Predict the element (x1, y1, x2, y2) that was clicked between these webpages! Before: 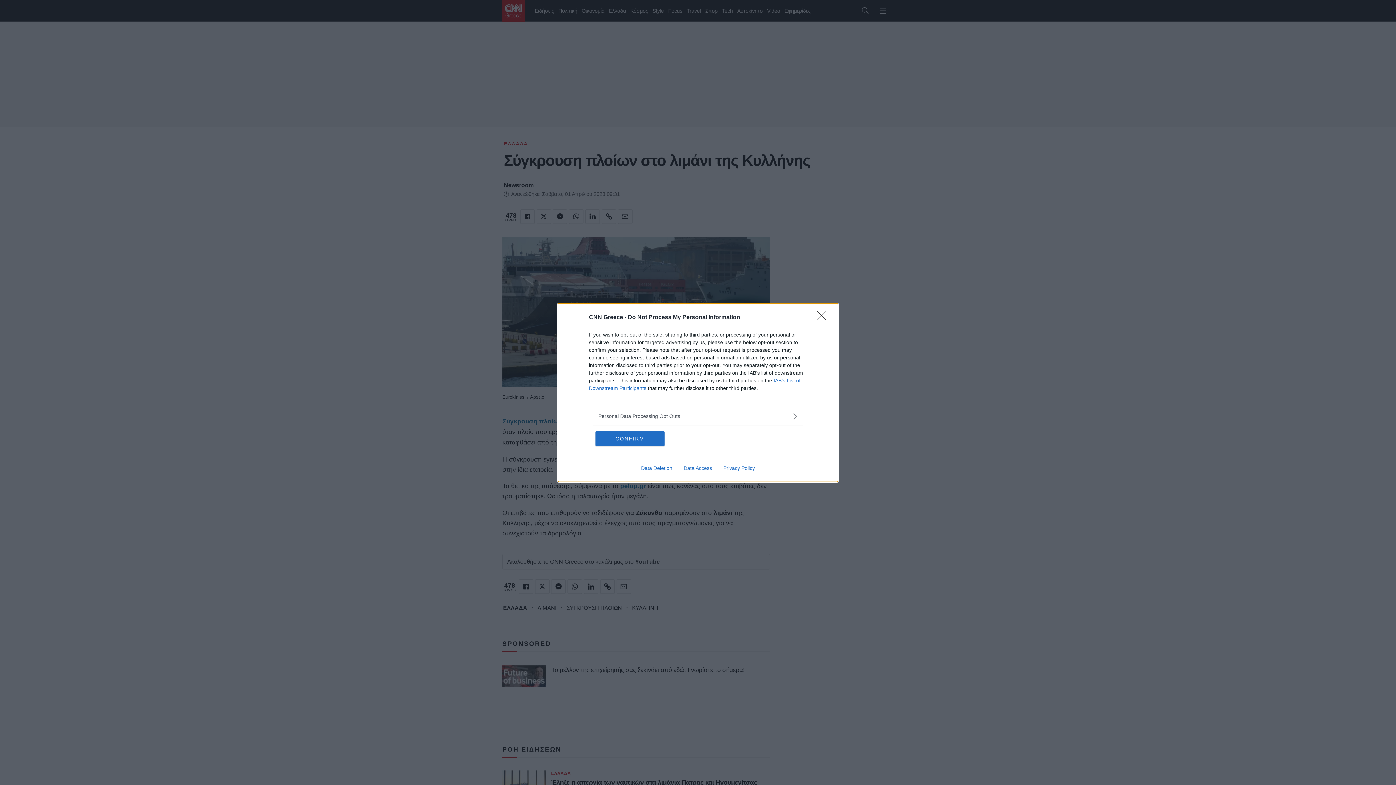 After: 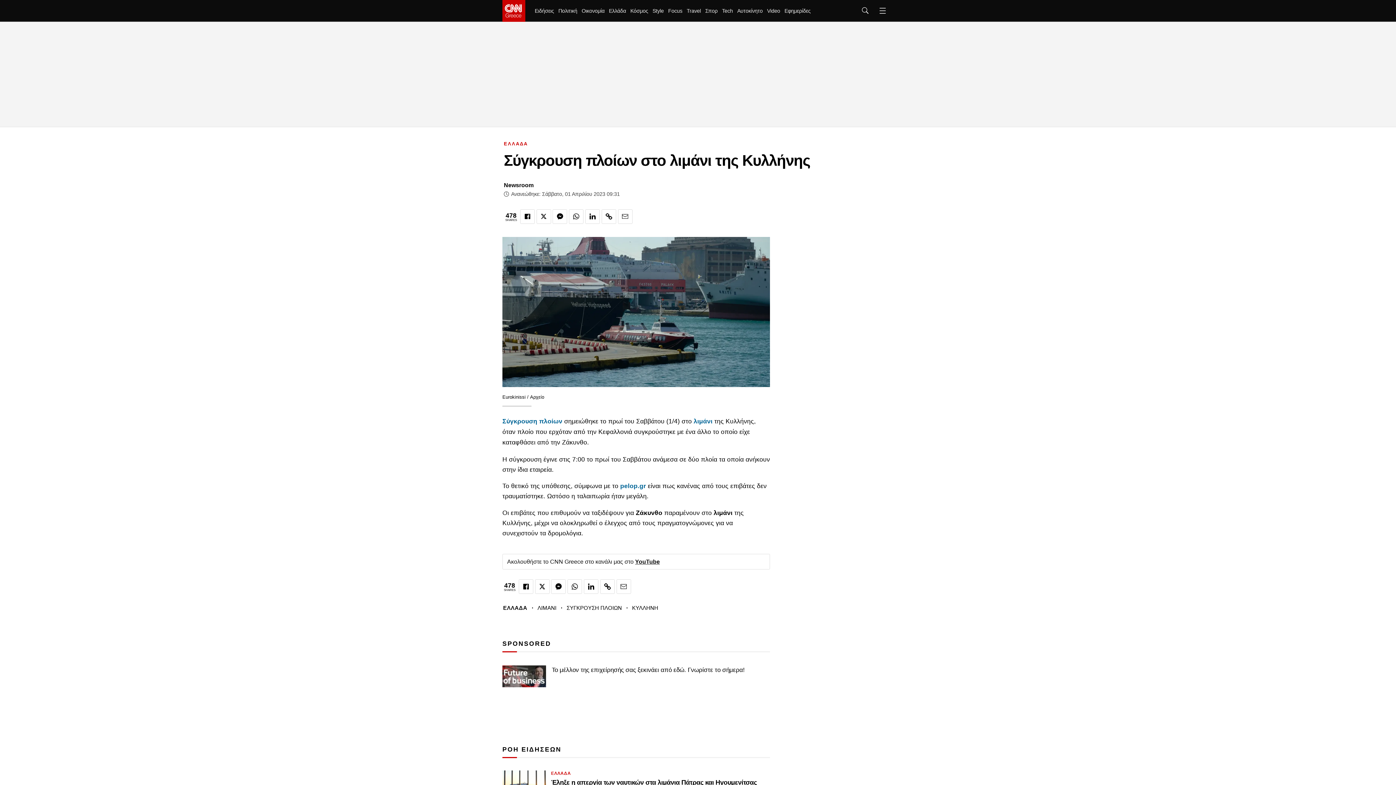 Action: bbox: (817, 310, 830, 324) label: Close